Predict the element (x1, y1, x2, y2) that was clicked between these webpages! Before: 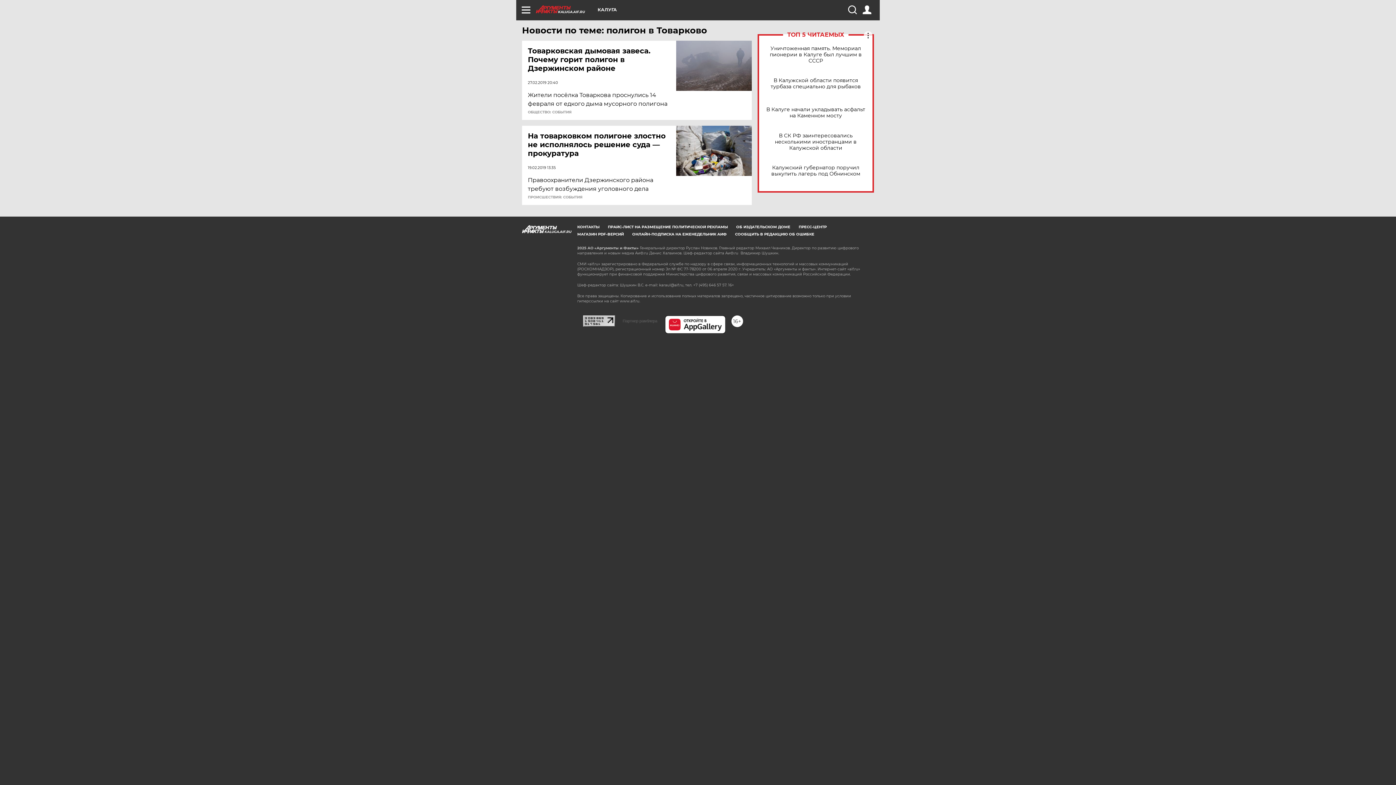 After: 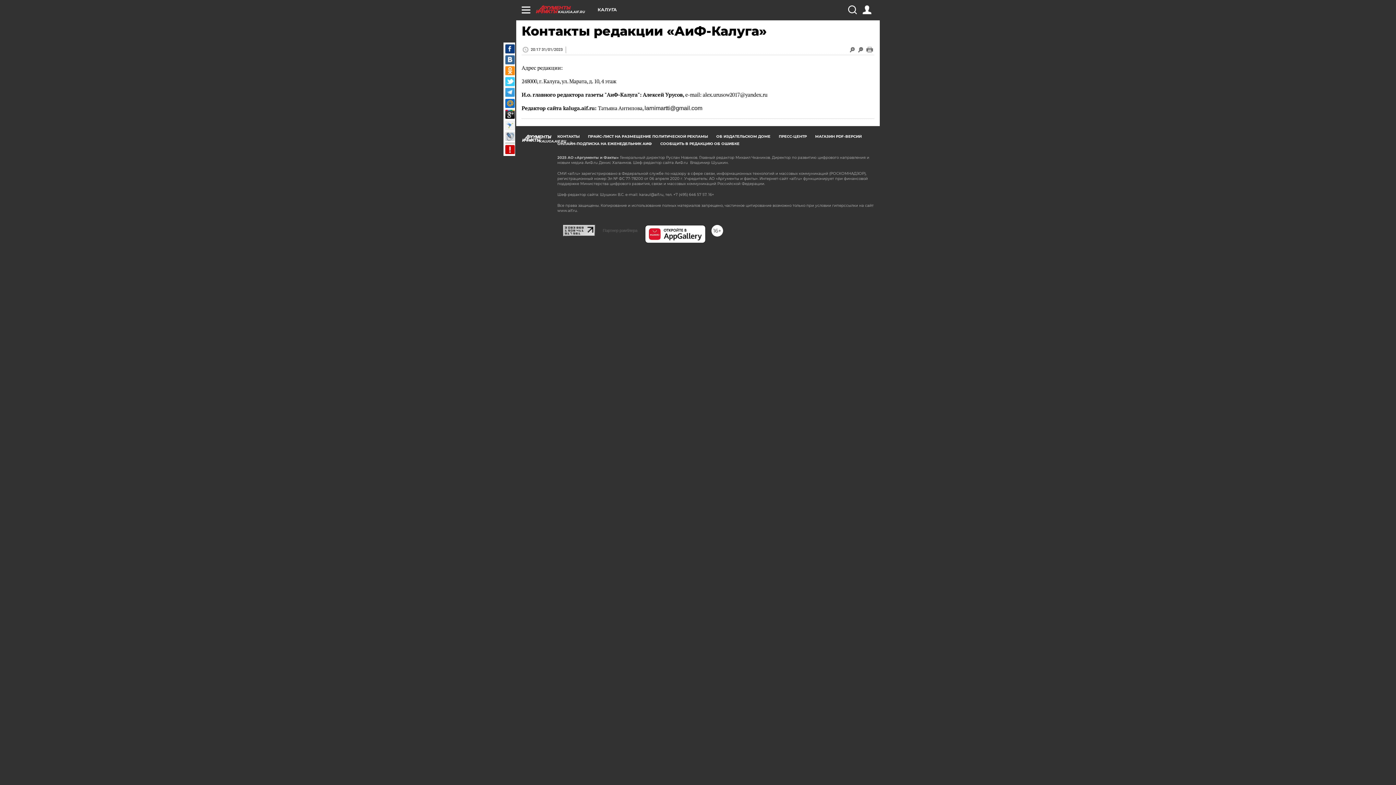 Action: label: КОНТАКТЫ bbox: (577, 224, 599, 229)